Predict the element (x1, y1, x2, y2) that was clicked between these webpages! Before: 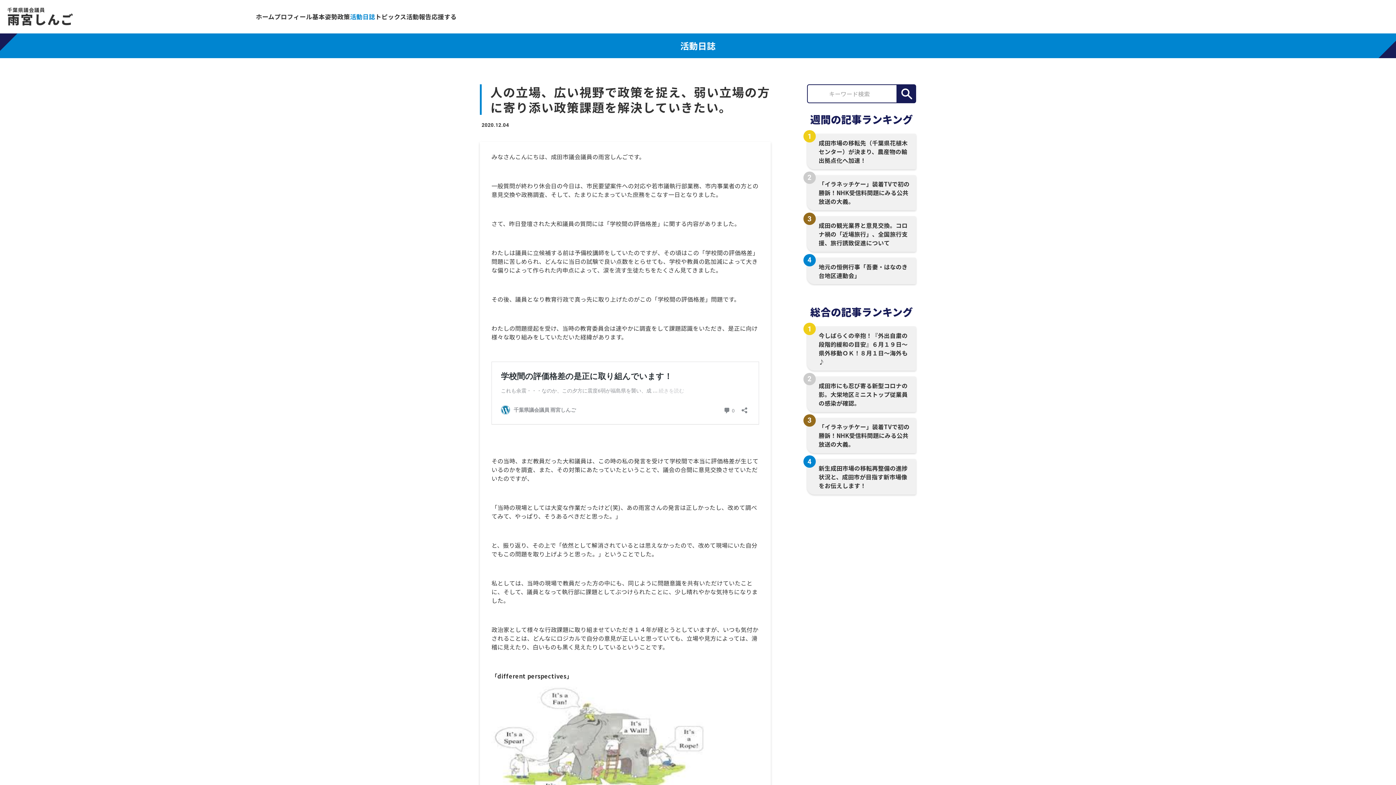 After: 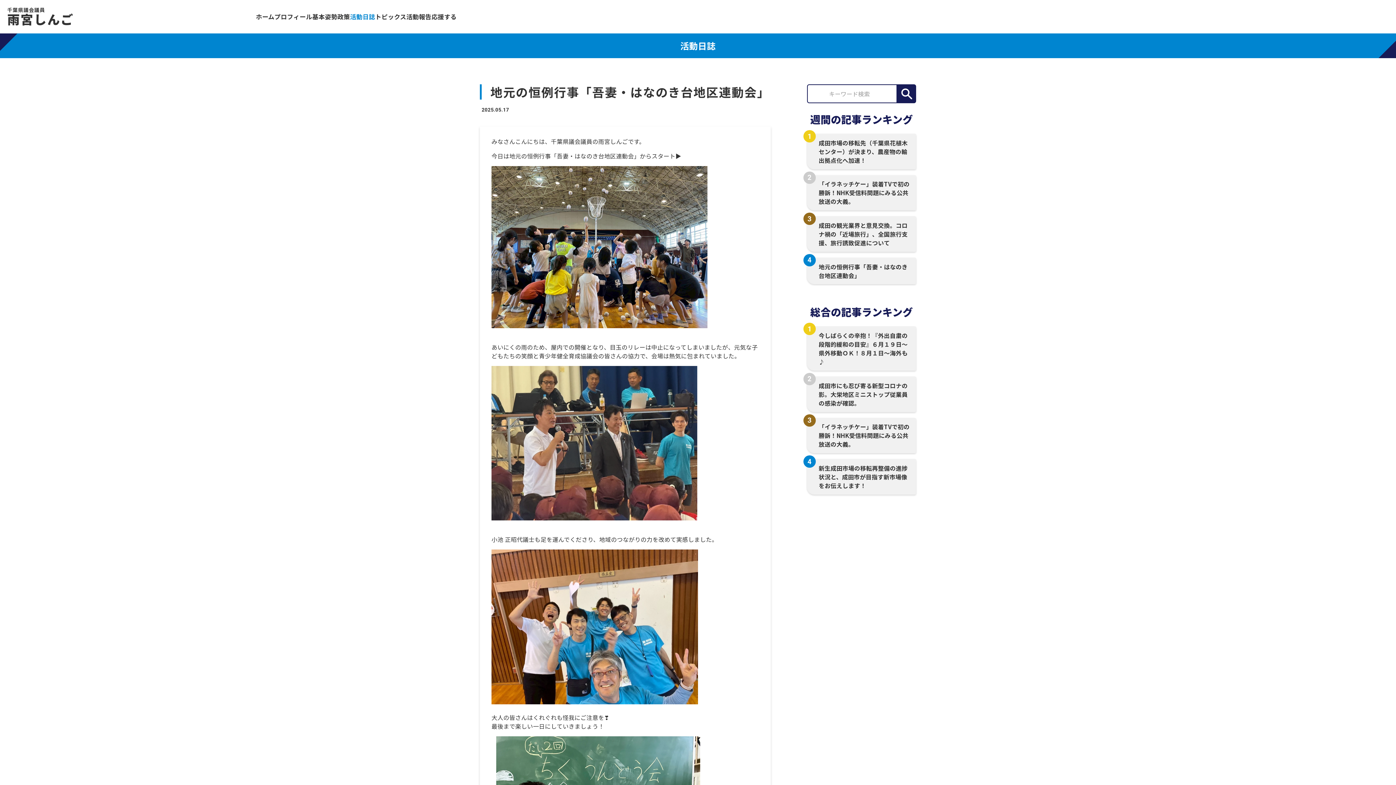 Action: bbox: (807, 257, 916, 284) label: 地元の恒例行事「吾妻・はなのき台地区連動会」